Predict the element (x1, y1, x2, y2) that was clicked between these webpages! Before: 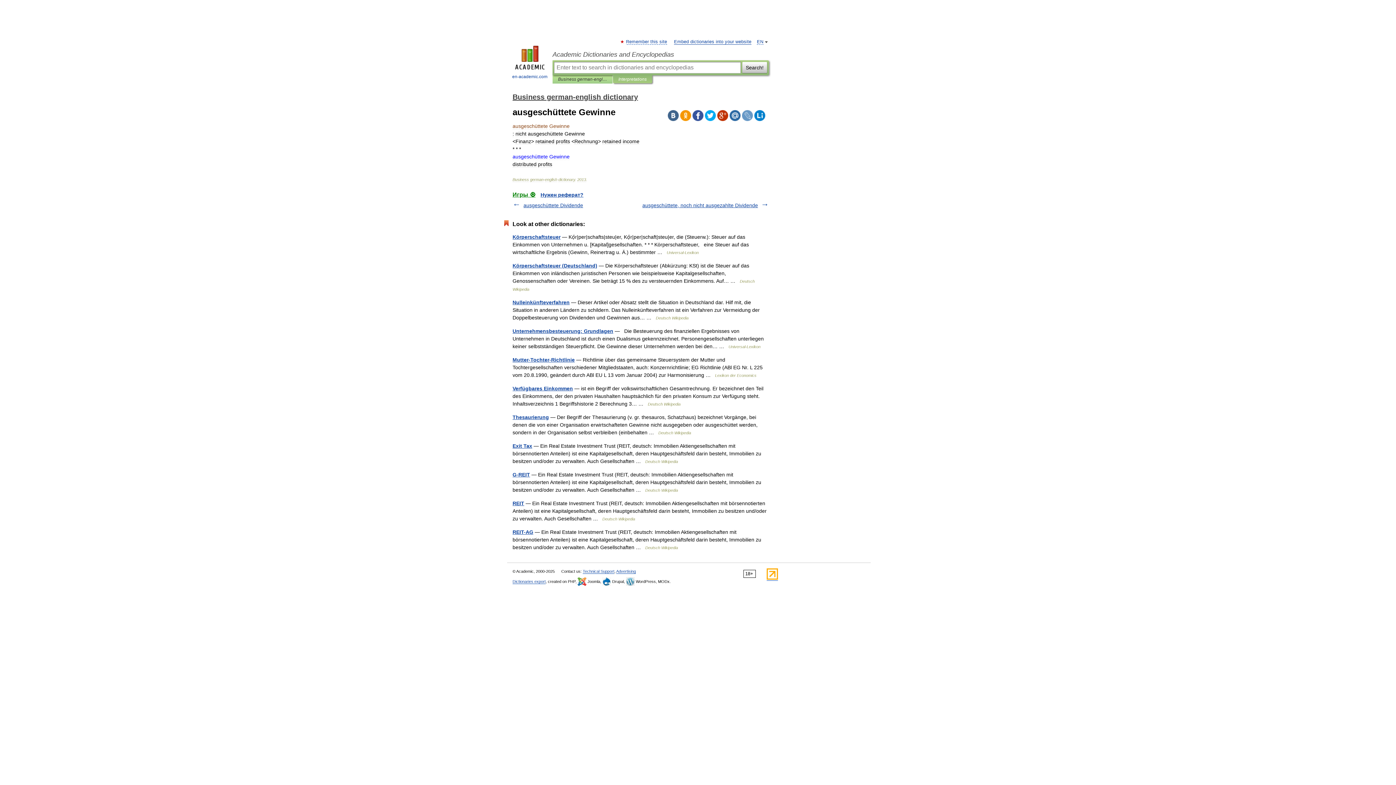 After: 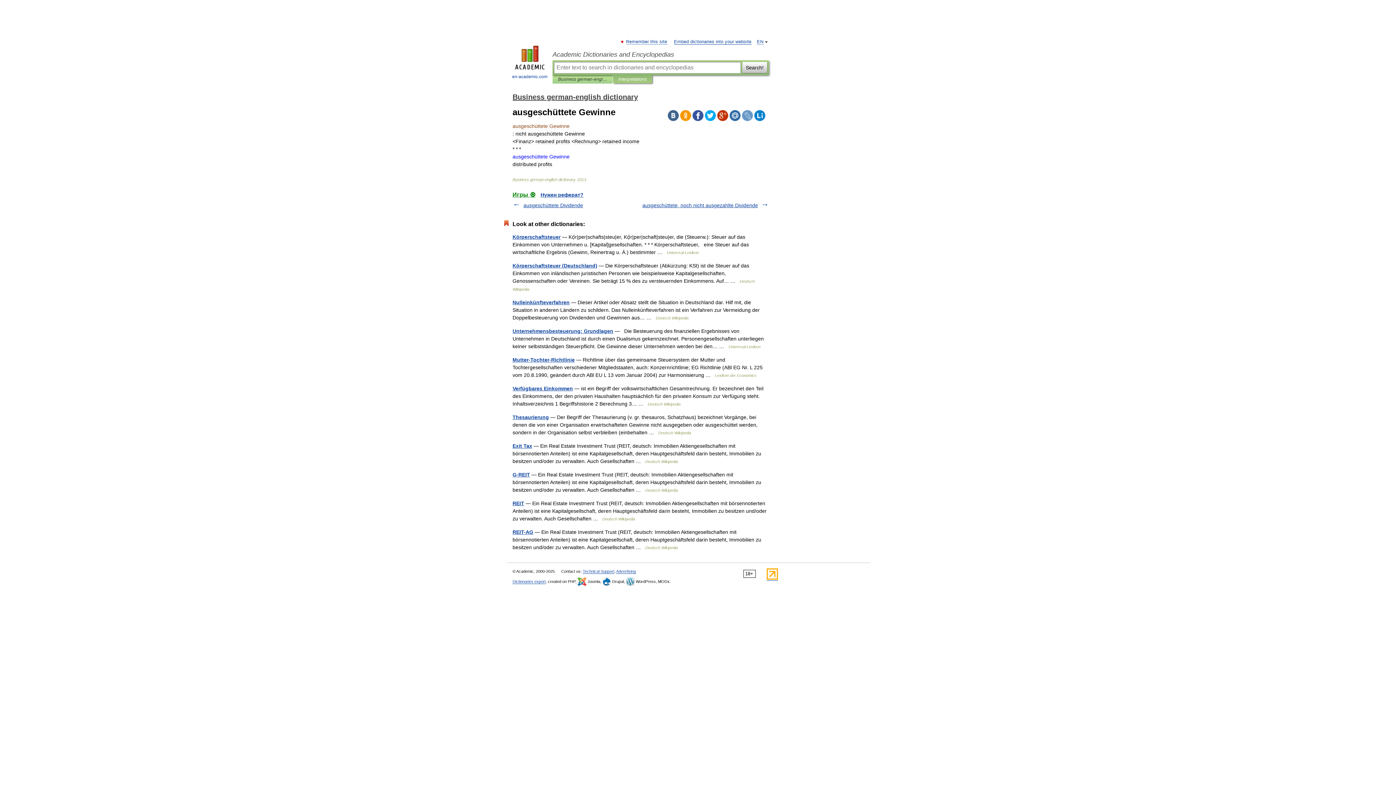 Action: bbox: (766, 576, 778, 581)